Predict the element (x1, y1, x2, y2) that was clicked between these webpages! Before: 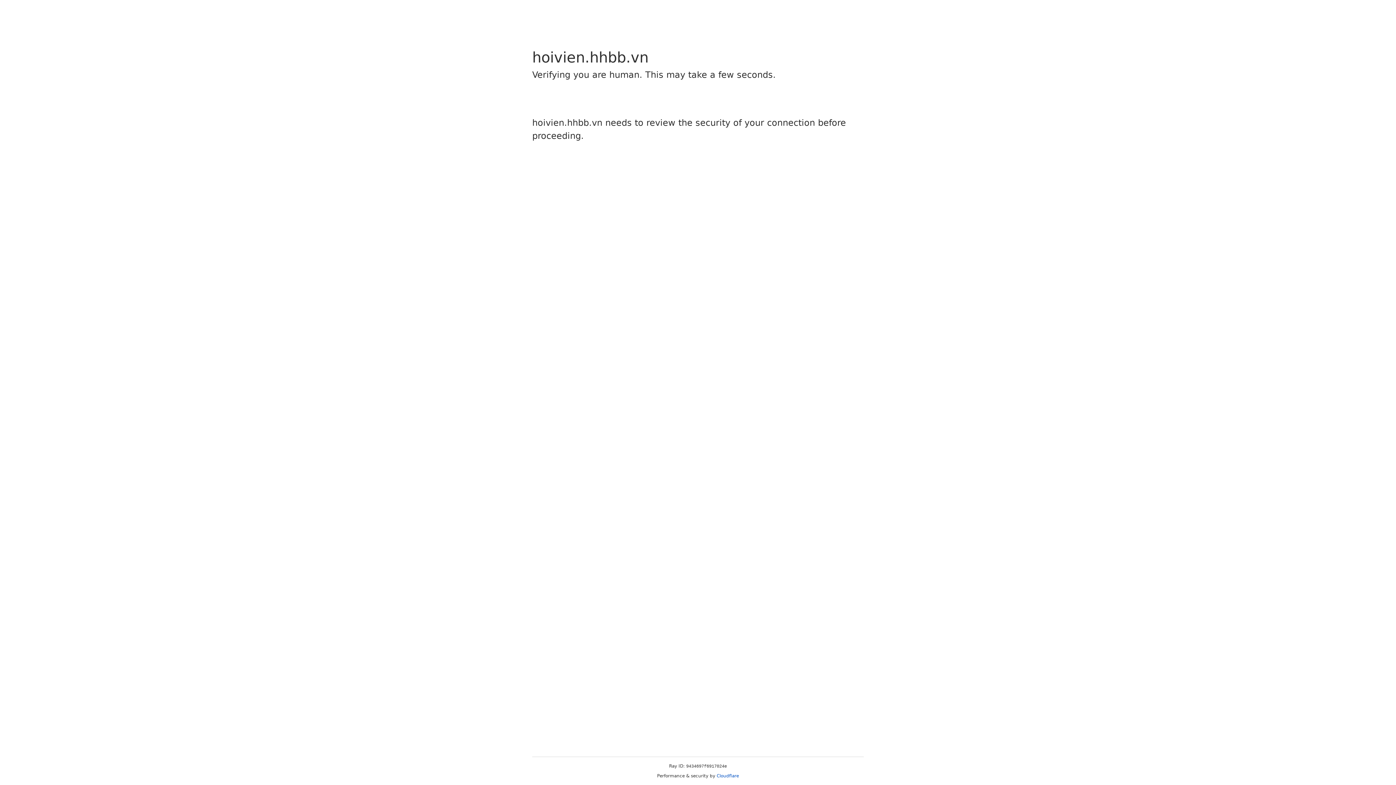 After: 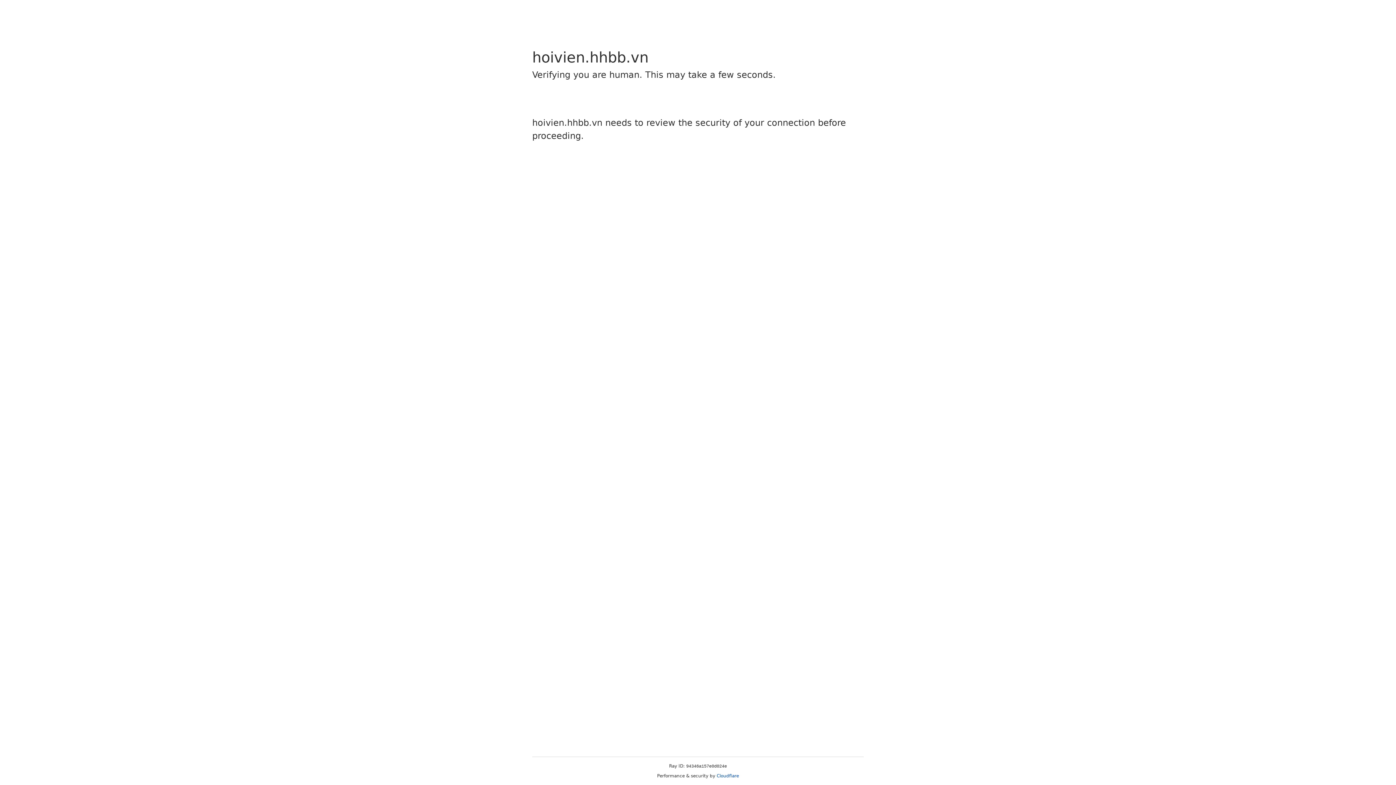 Action: label: Cloudflare bbox: (716, 773, 739, 778)